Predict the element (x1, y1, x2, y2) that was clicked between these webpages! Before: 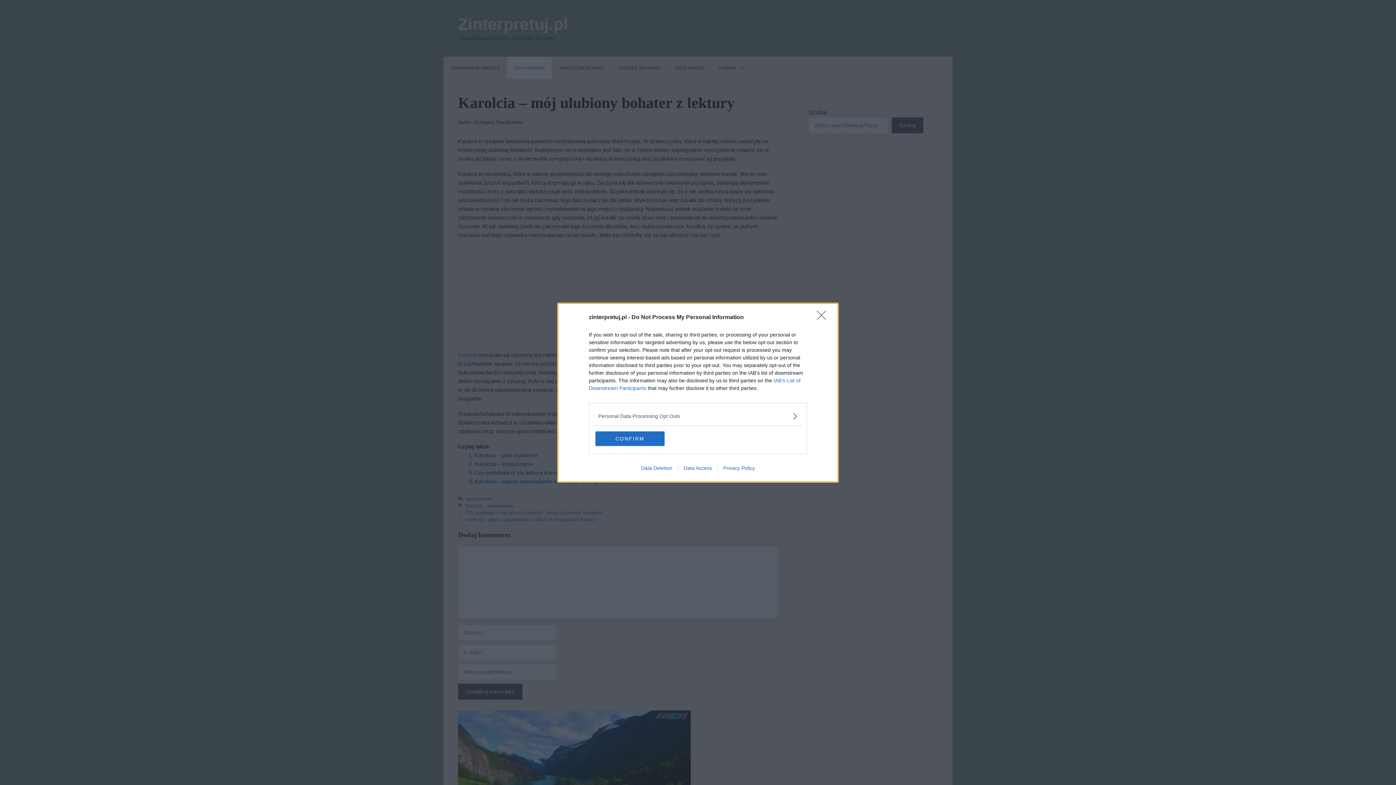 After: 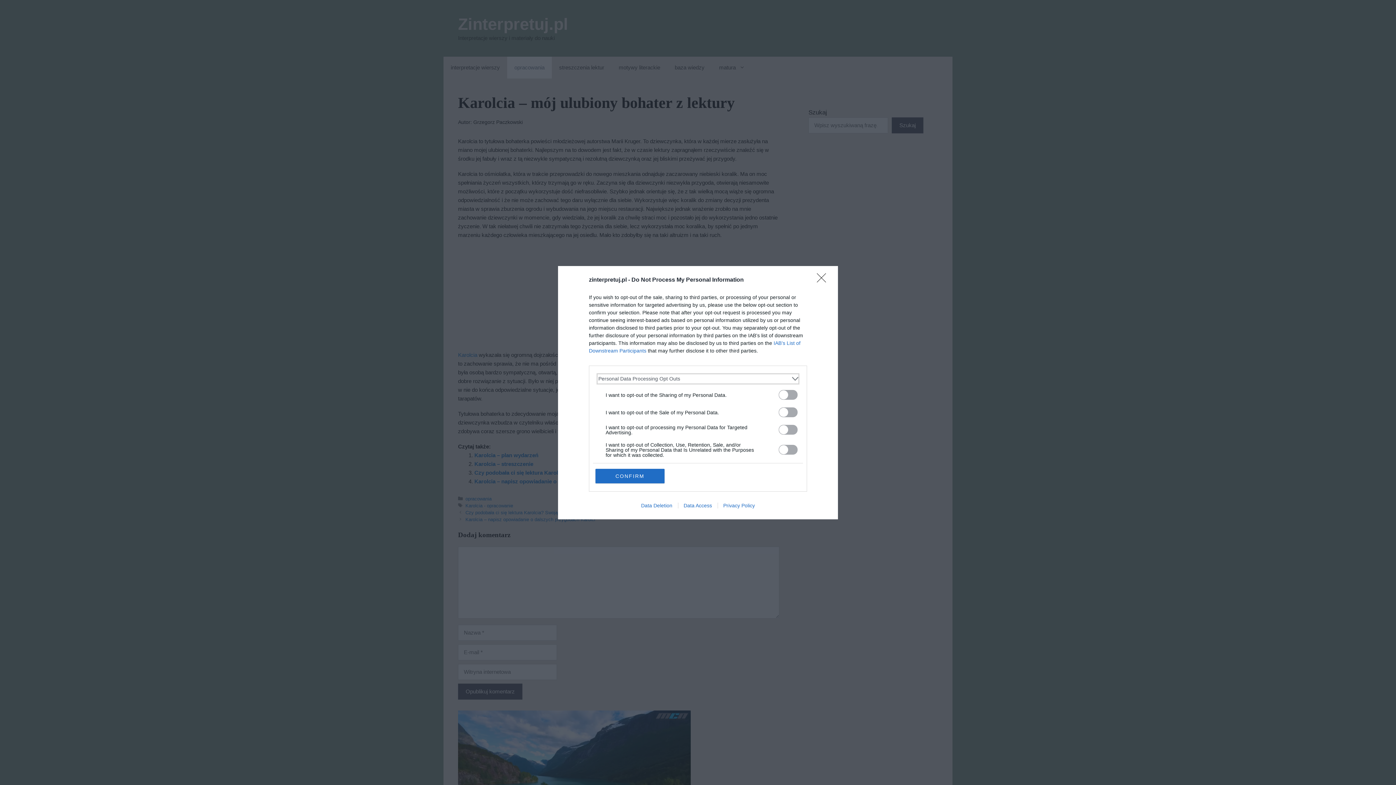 Action: bbox: (598, 412, 797, 420) label: Opt-Outs